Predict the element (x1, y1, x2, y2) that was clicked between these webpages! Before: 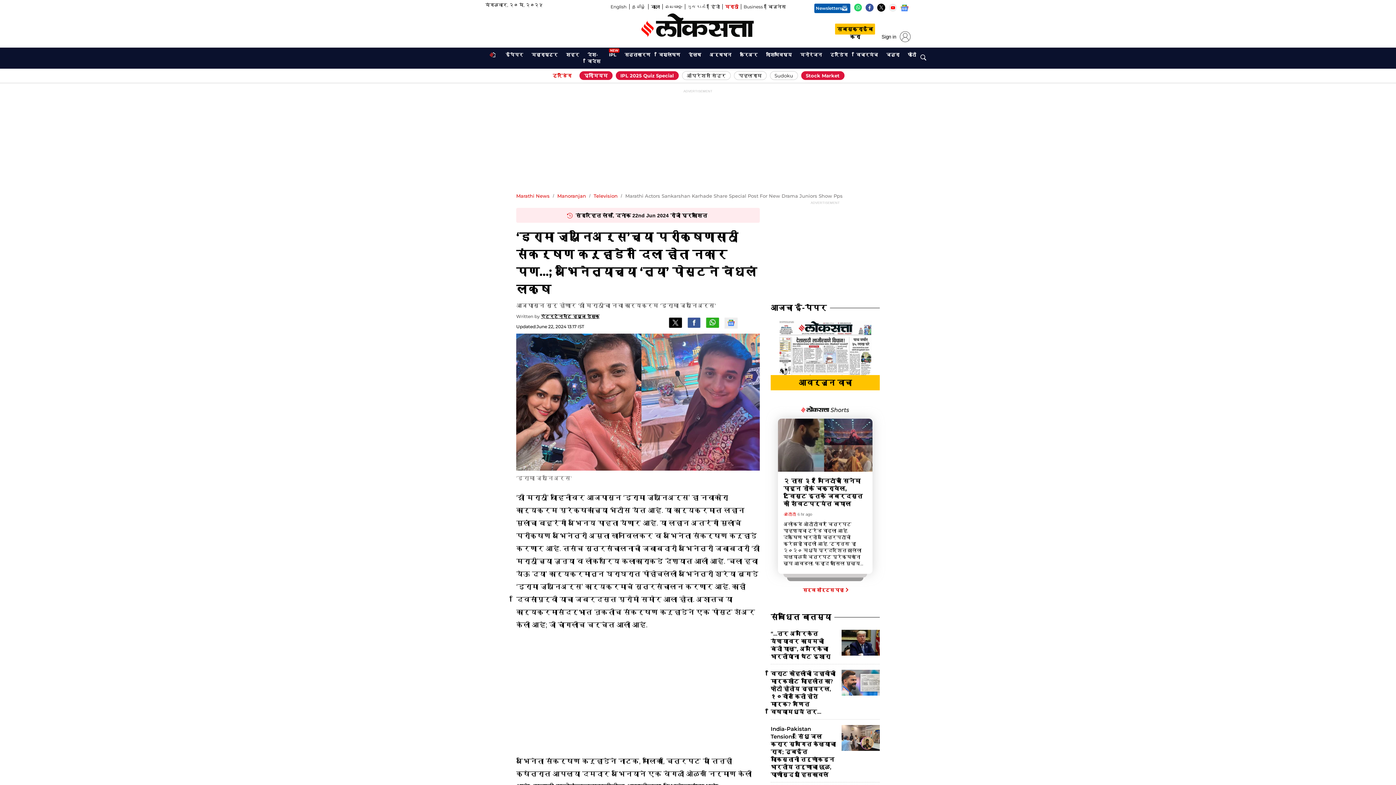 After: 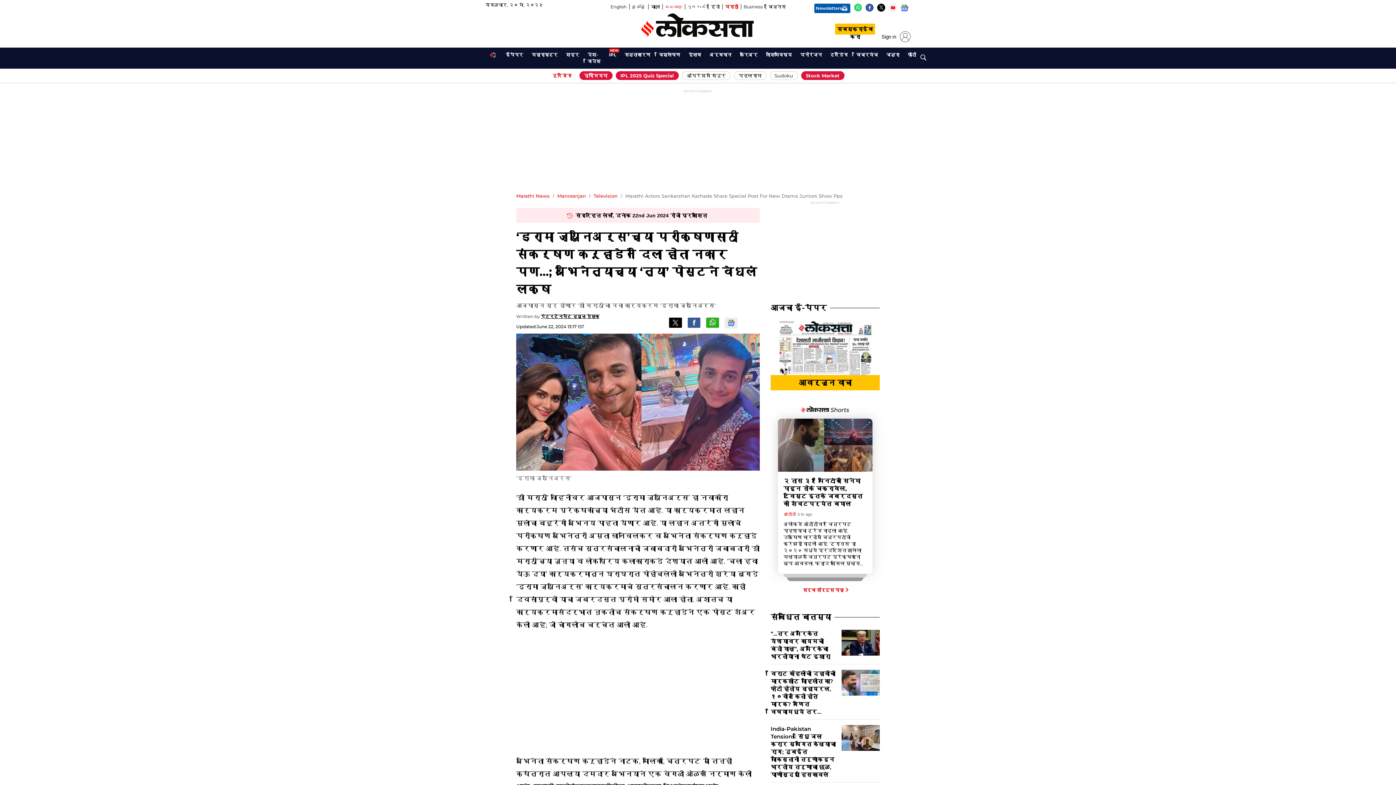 Action: label: മലയാളം
Opens in new window bbox: (659, 3, 682, 10)